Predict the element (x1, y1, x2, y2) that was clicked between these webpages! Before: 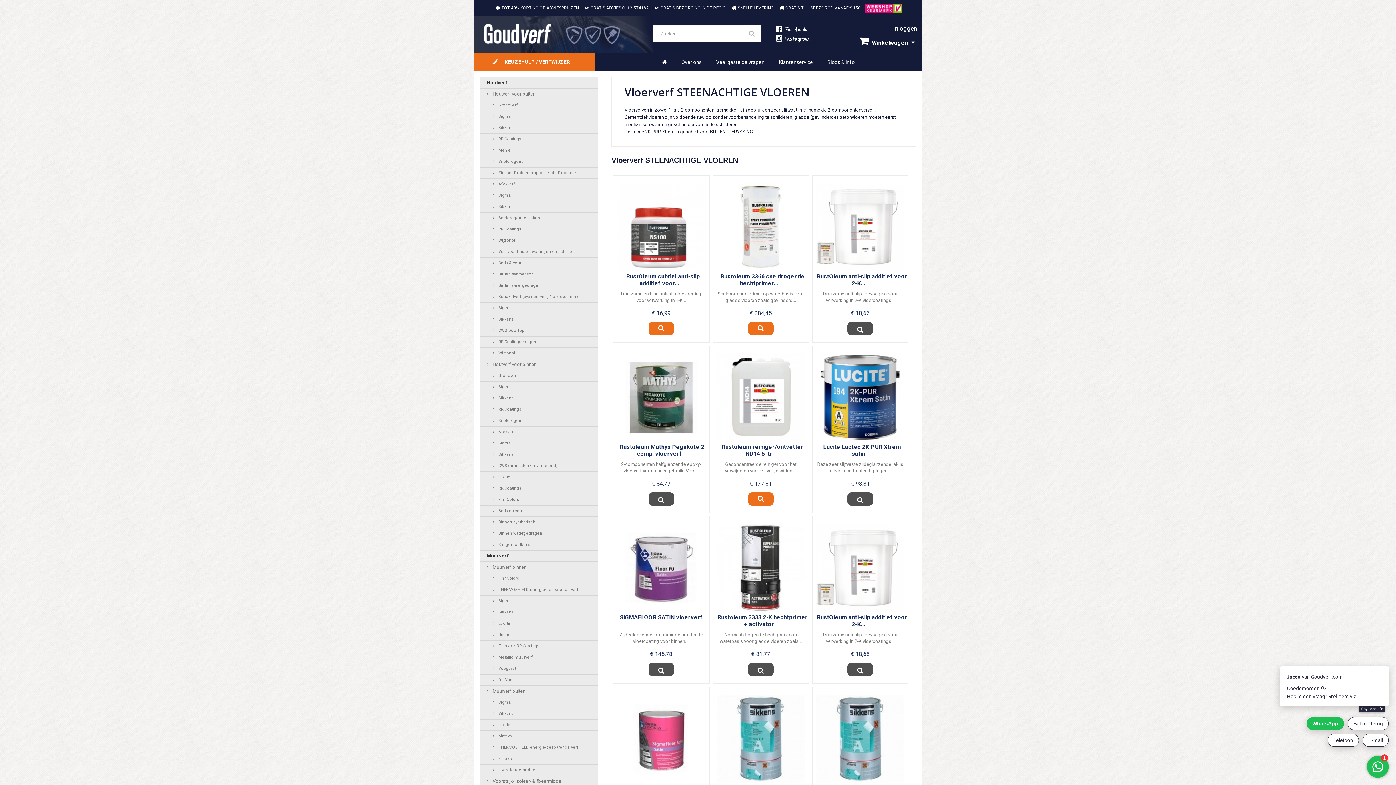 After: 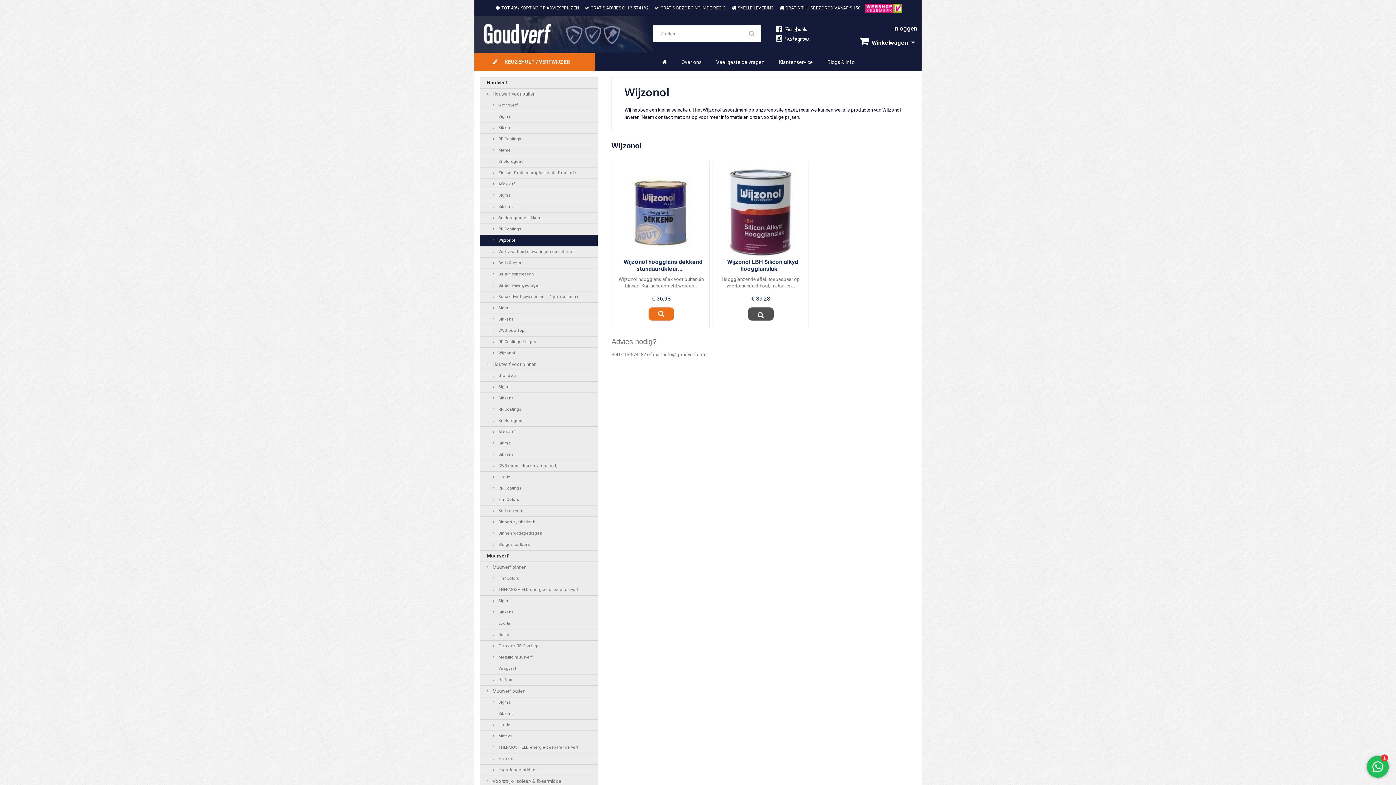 Action: label:  Wijzonol bbox: (480, 235, 597, 246)